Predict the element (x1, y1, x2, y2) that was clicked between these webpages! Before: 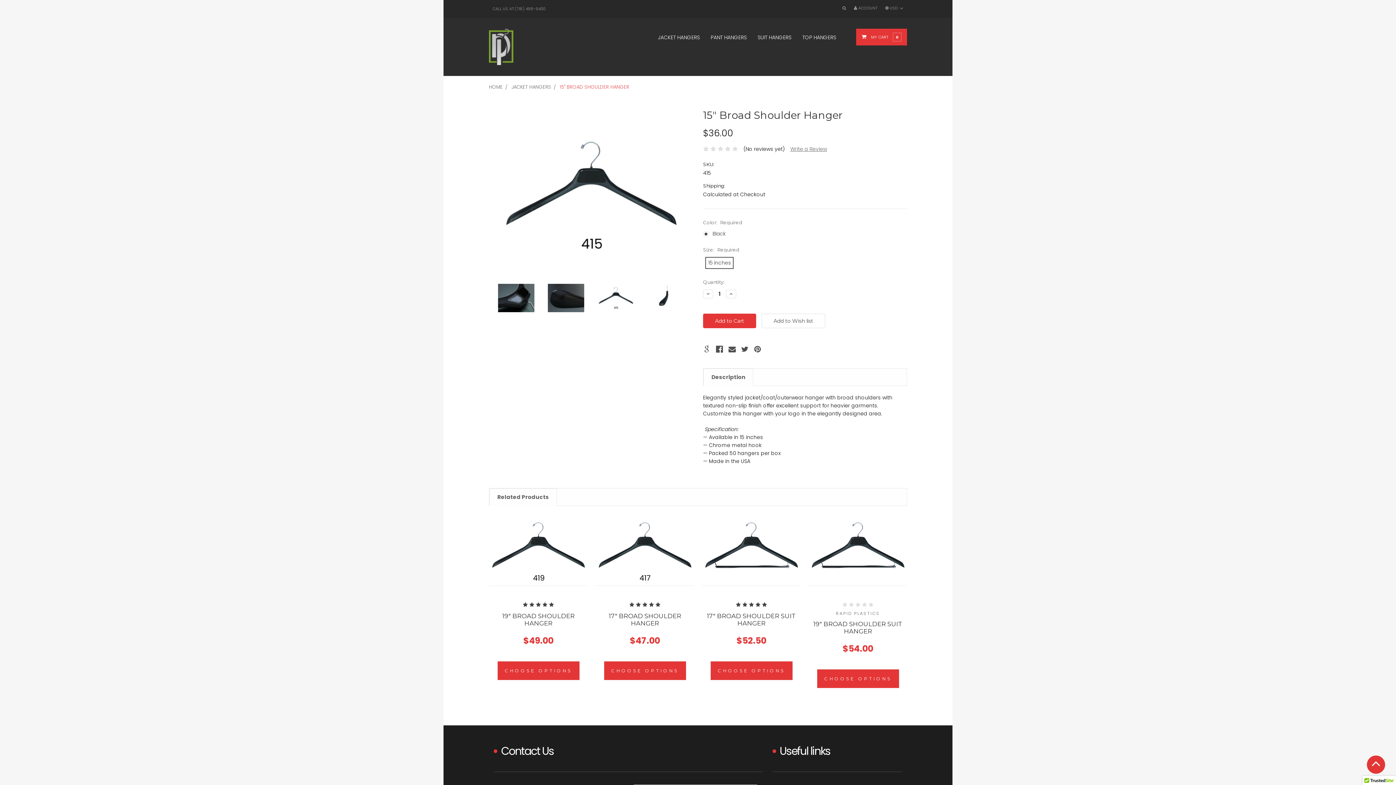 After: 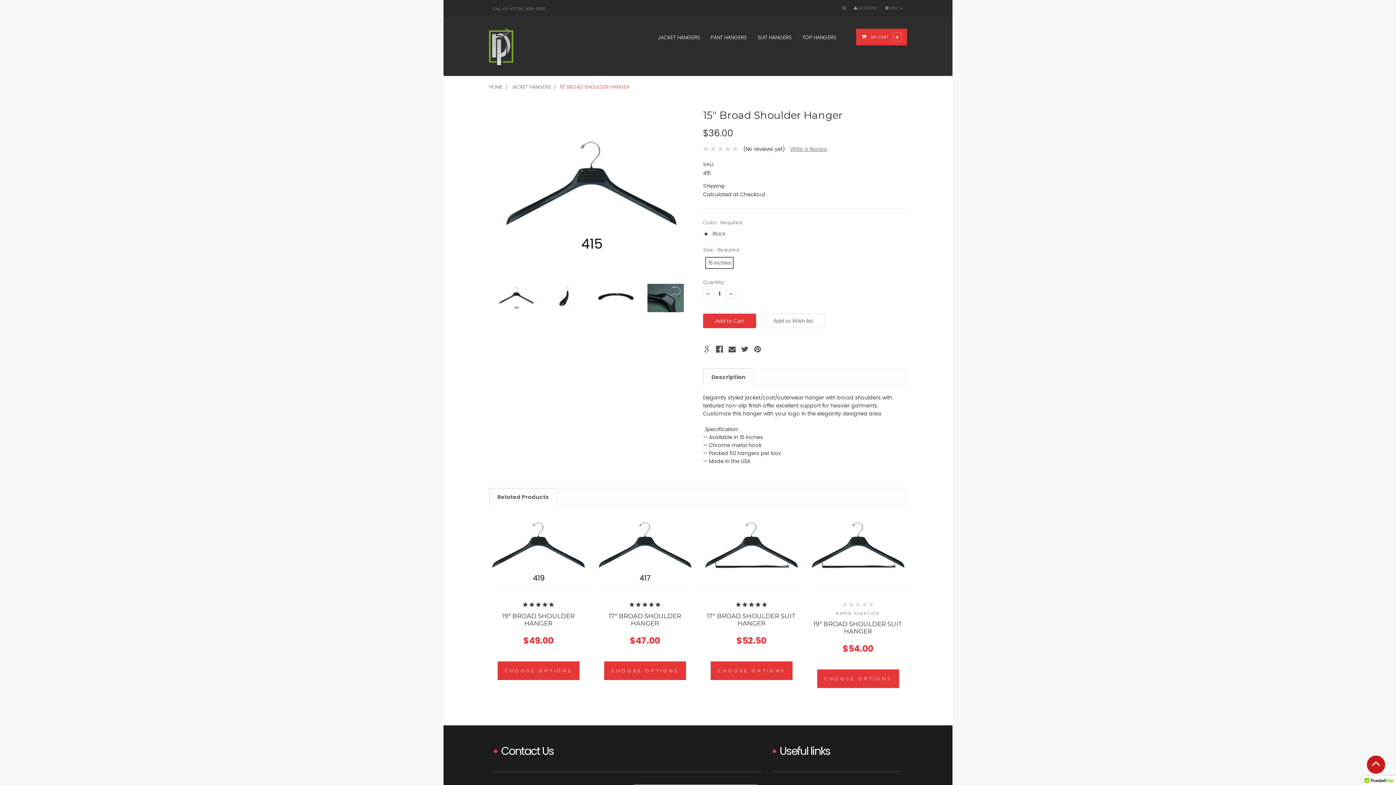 Action: bbox: (1367, 756, 1385, 774) label: Scroll To Top